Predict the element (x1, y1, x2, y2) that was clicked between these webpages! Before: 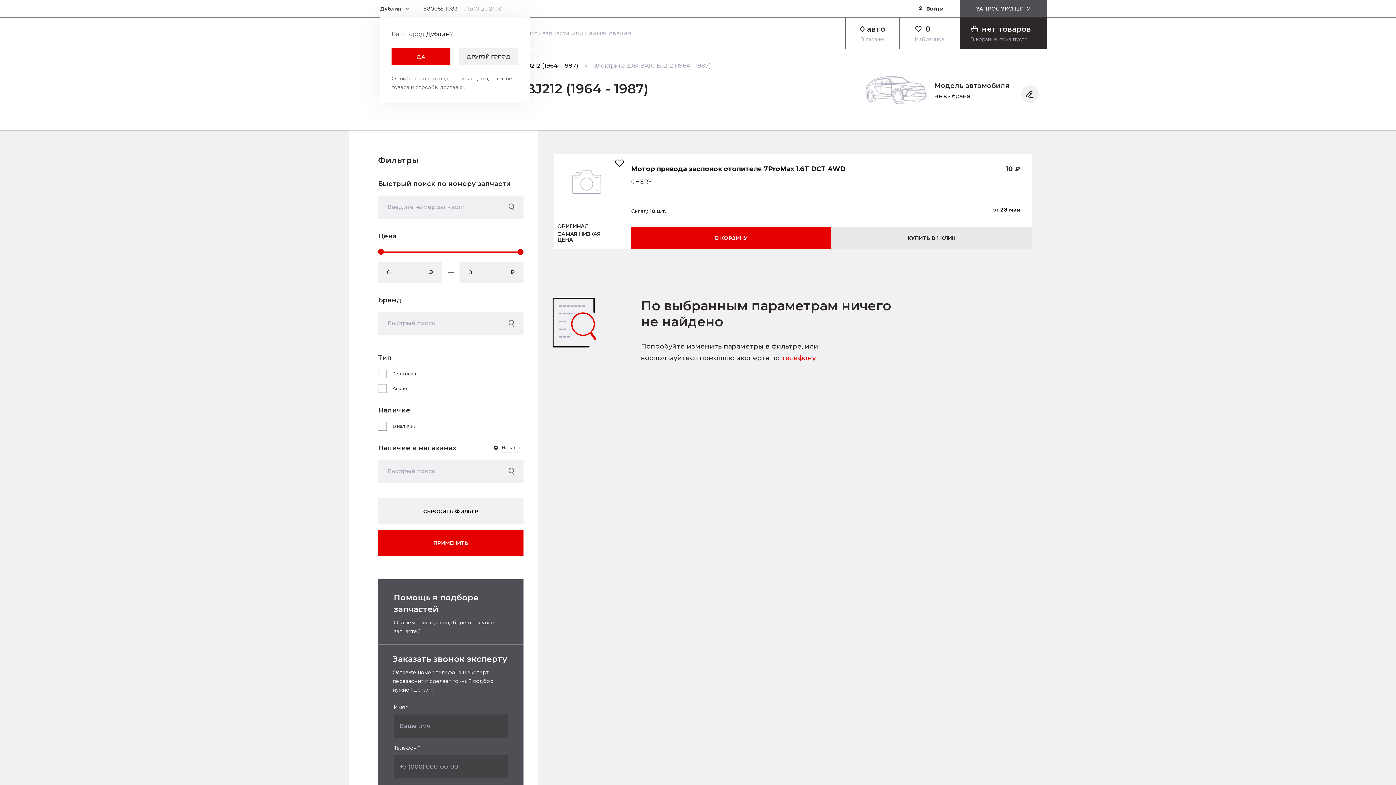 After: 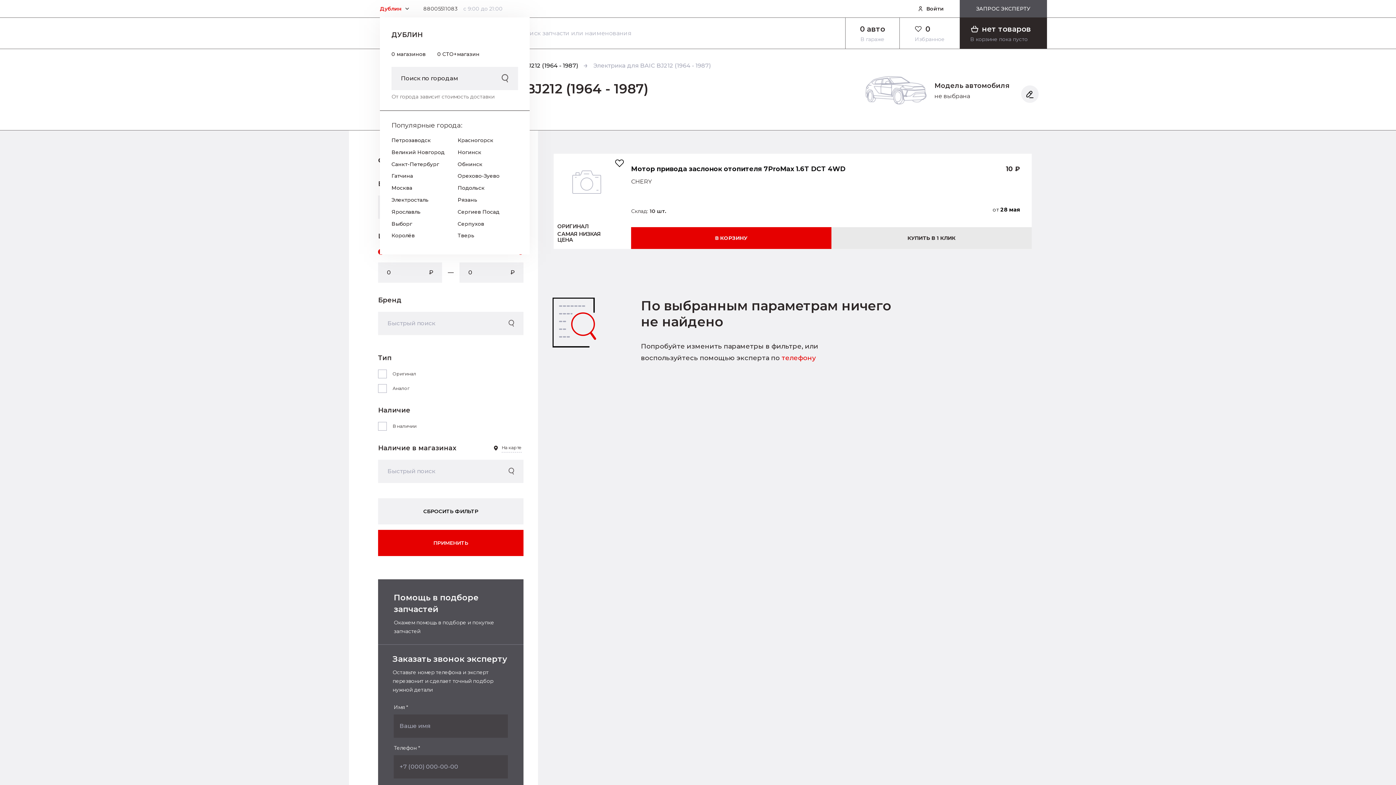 Action: bbox: (459, 48, 518, 65) label: ДРУГОЙ ГОРОД